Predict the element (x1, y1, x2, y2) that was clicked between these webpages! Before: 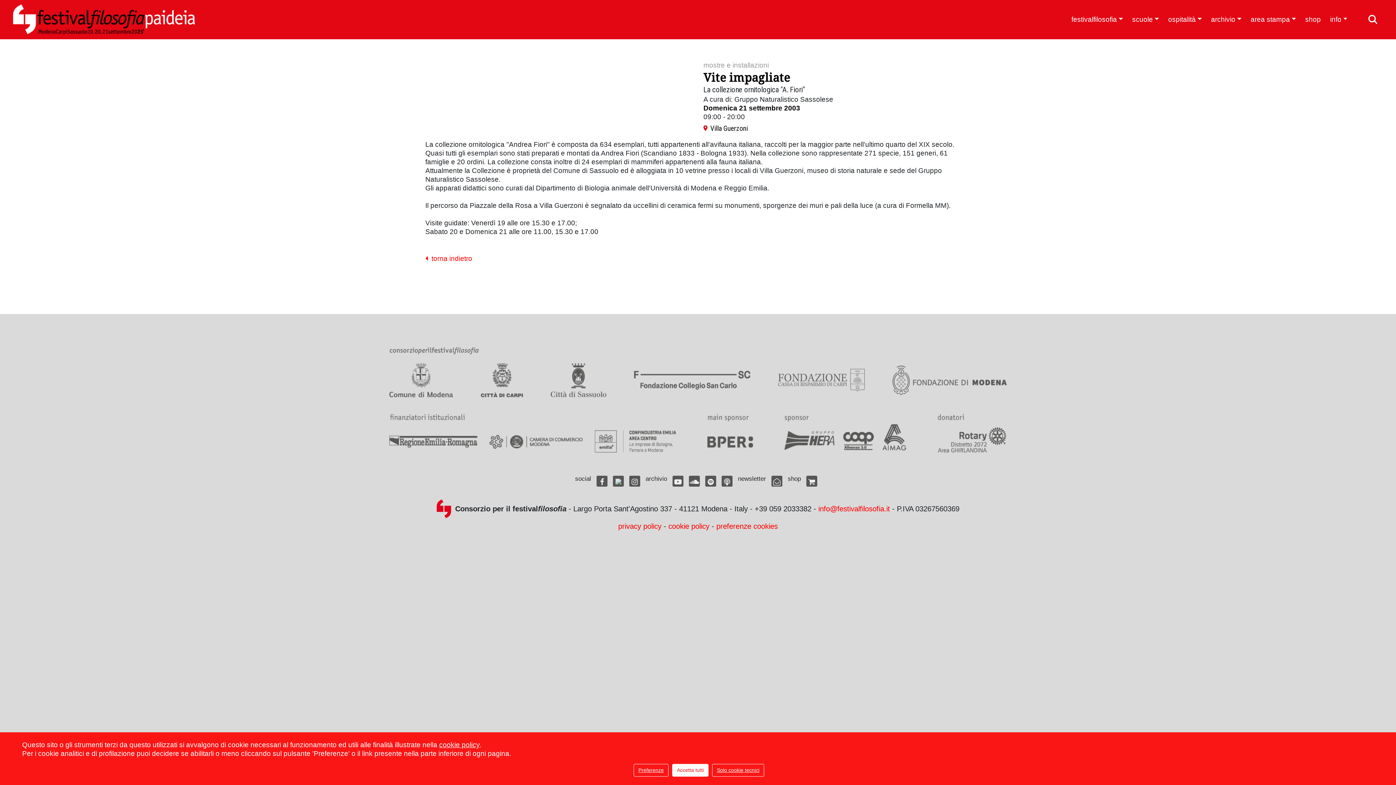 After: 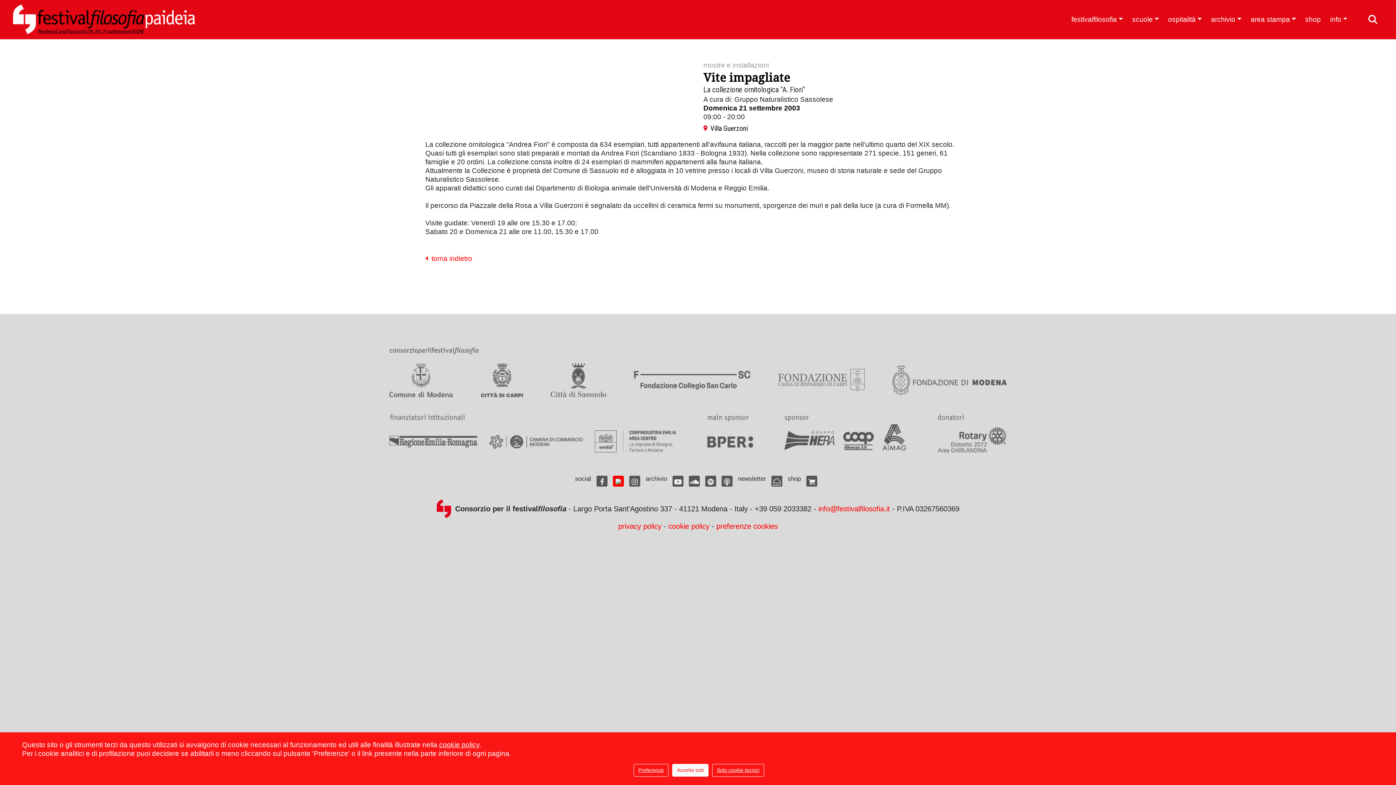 Action: bbox: (613, 475, 624, 486)